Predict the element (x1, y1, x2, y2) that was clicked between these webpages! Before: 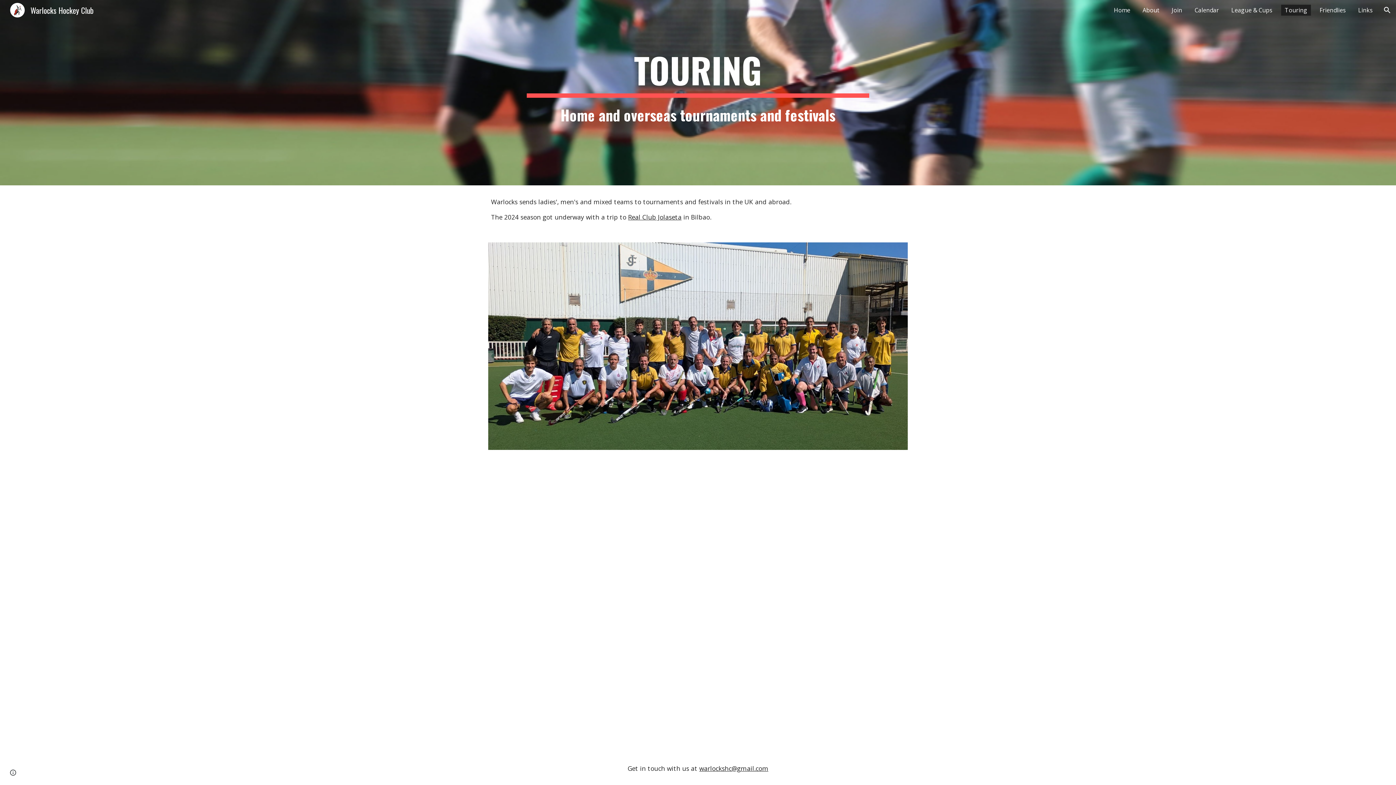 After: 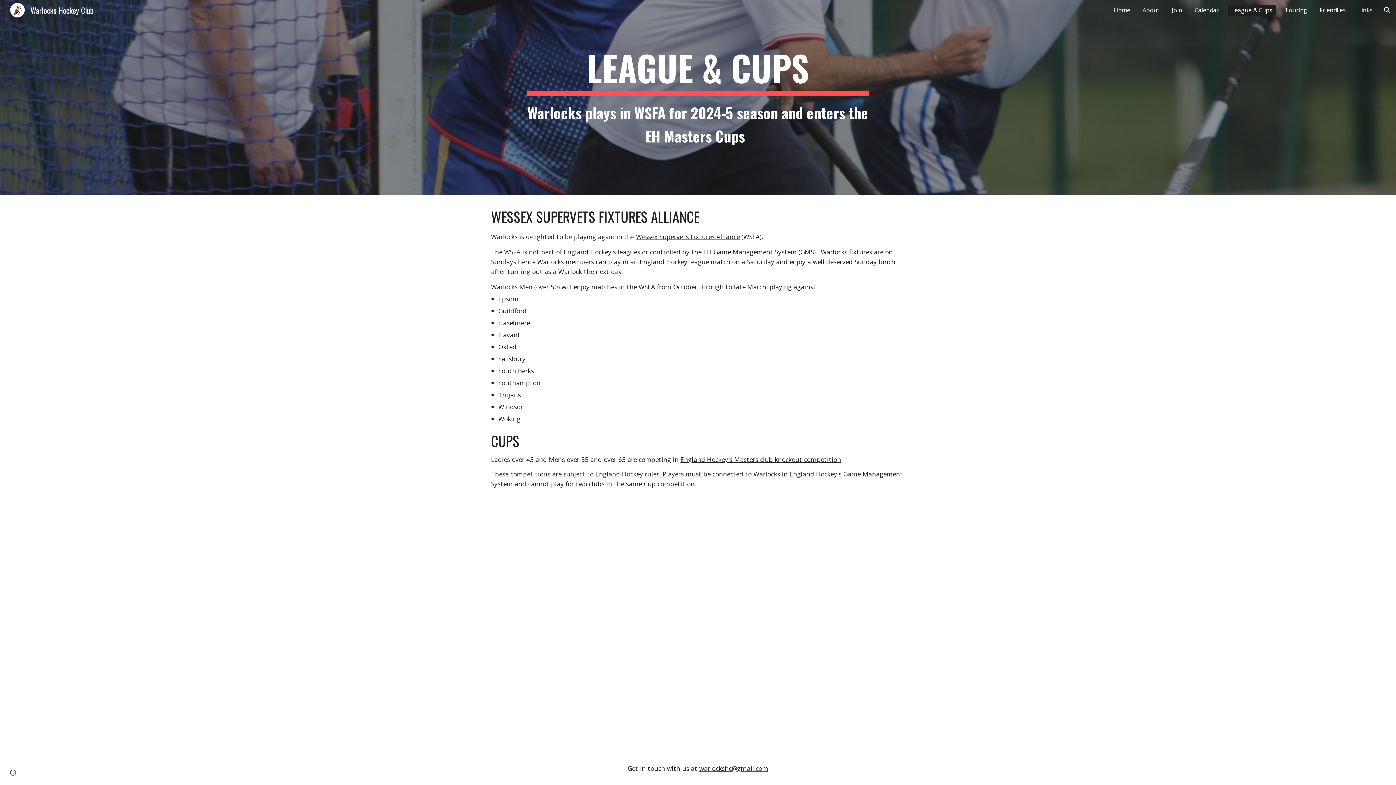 Action: bbox: (1228, 4, 1276, 15) label: League & Cups